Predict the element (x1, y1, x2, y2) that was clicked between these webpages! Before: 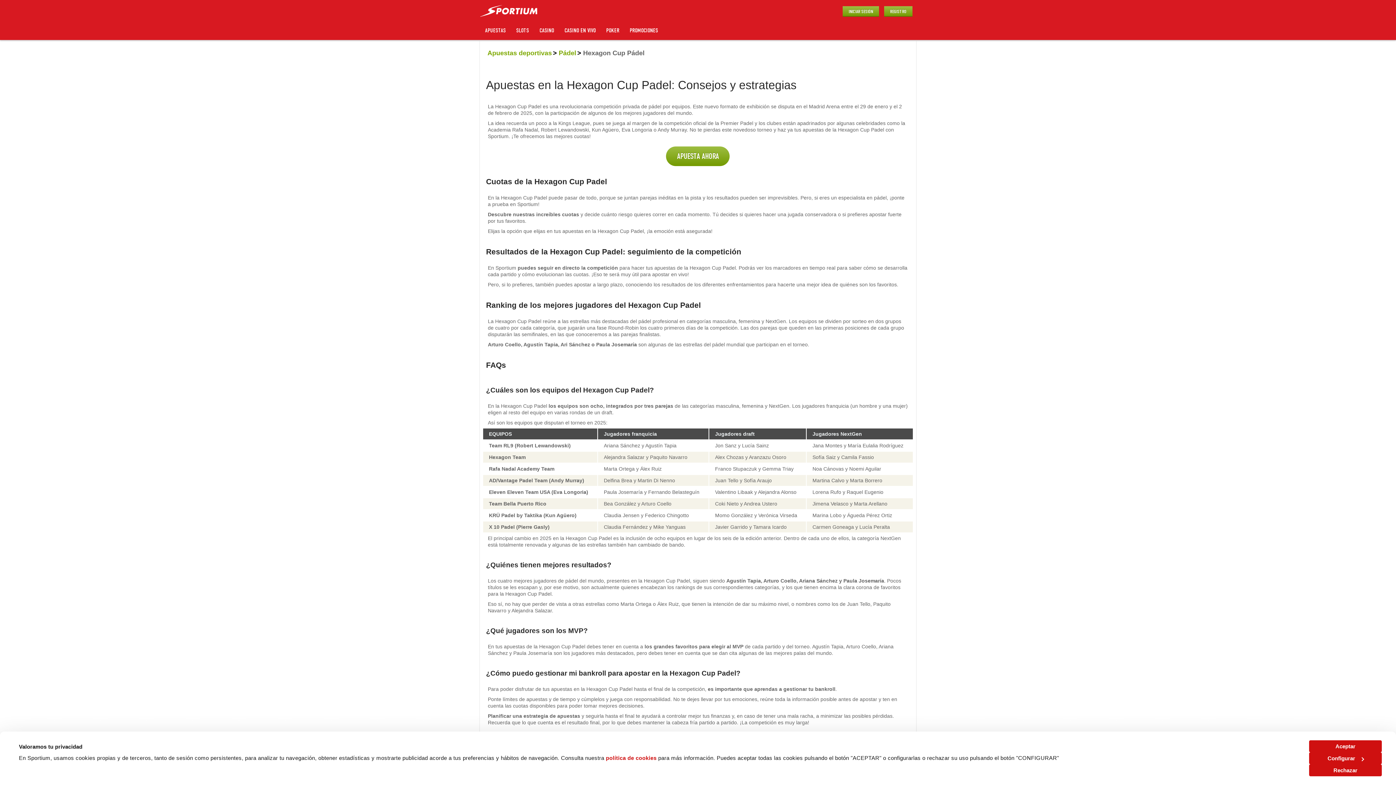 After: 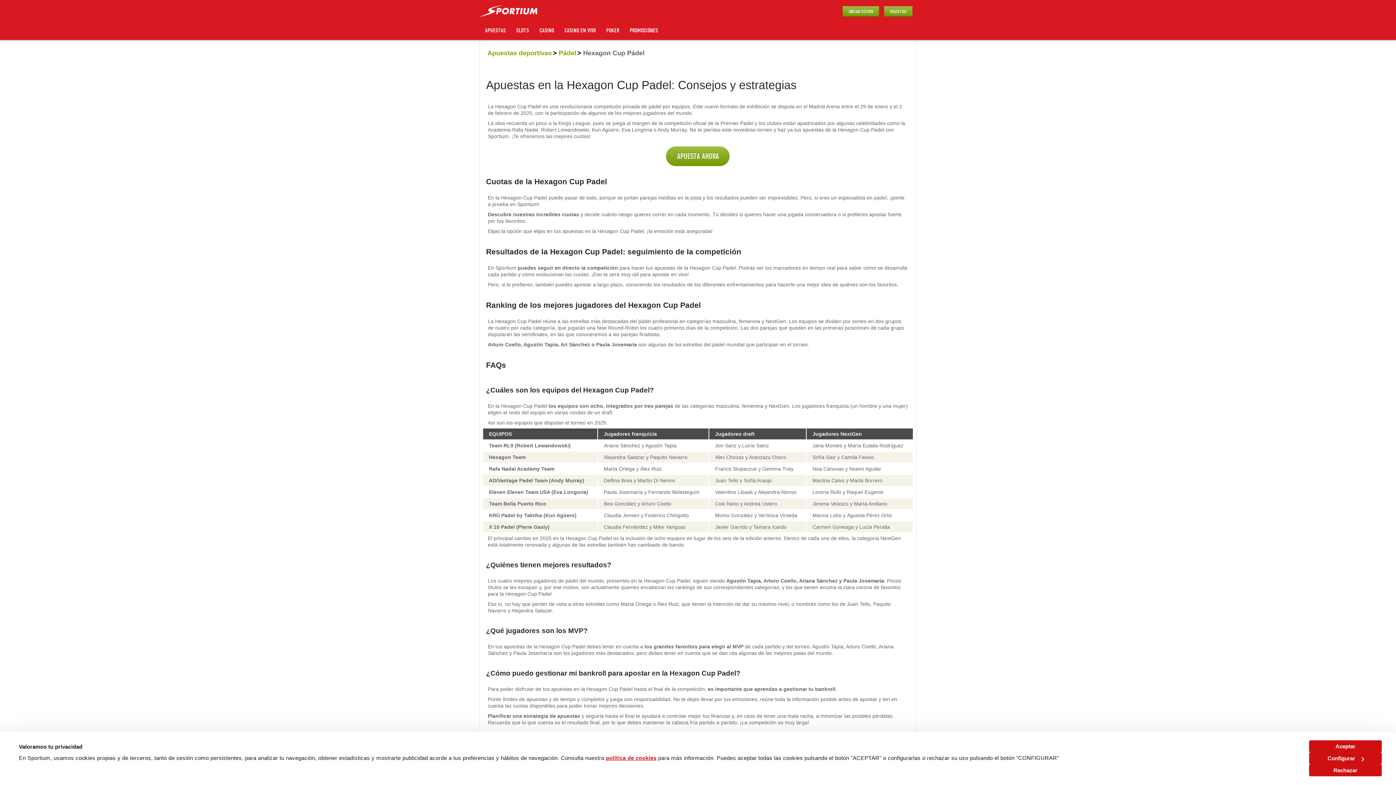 Action: bbox: (606, 755, 656, 761) label: política de cookies